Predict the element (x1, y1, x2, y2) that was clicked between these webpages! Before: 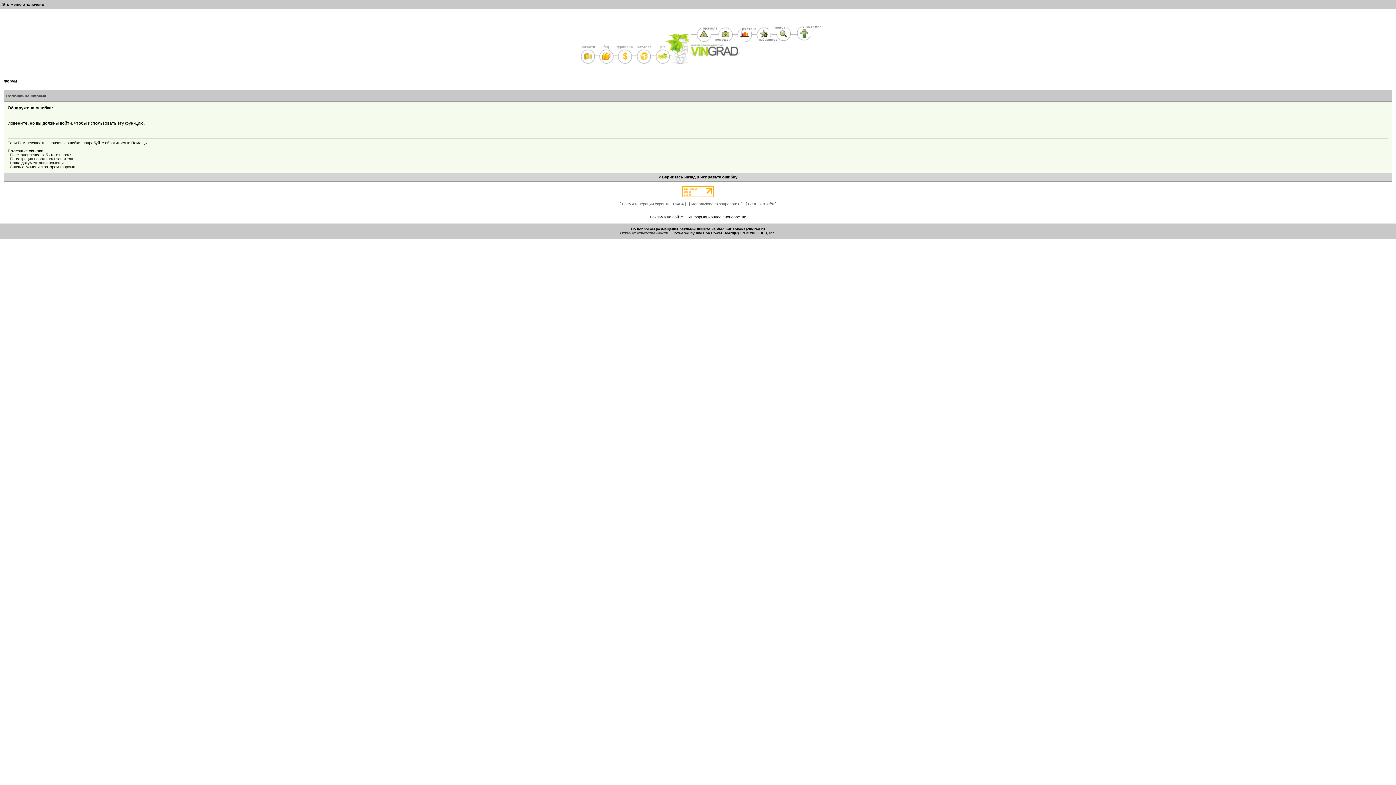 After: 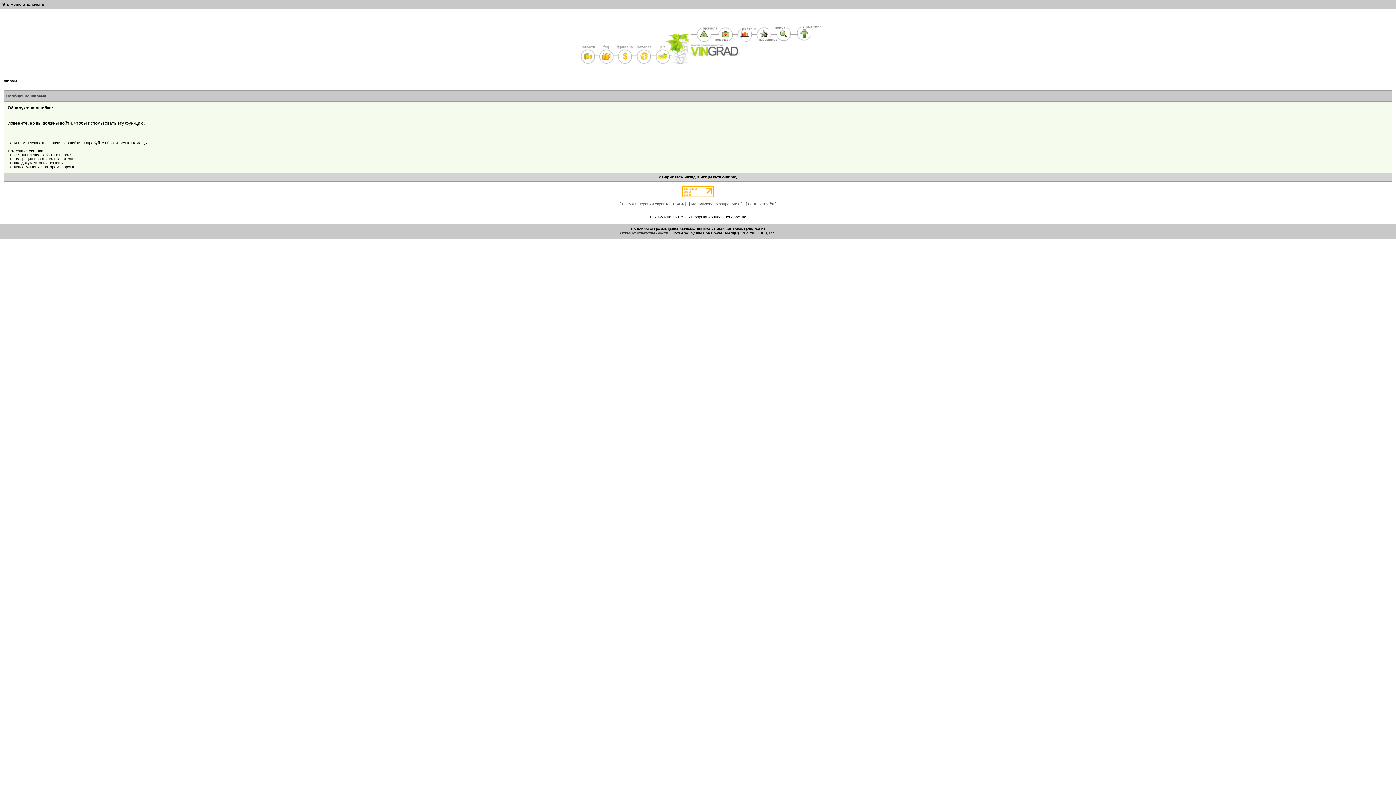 Action: bbox: (682, 189, 714, 193)